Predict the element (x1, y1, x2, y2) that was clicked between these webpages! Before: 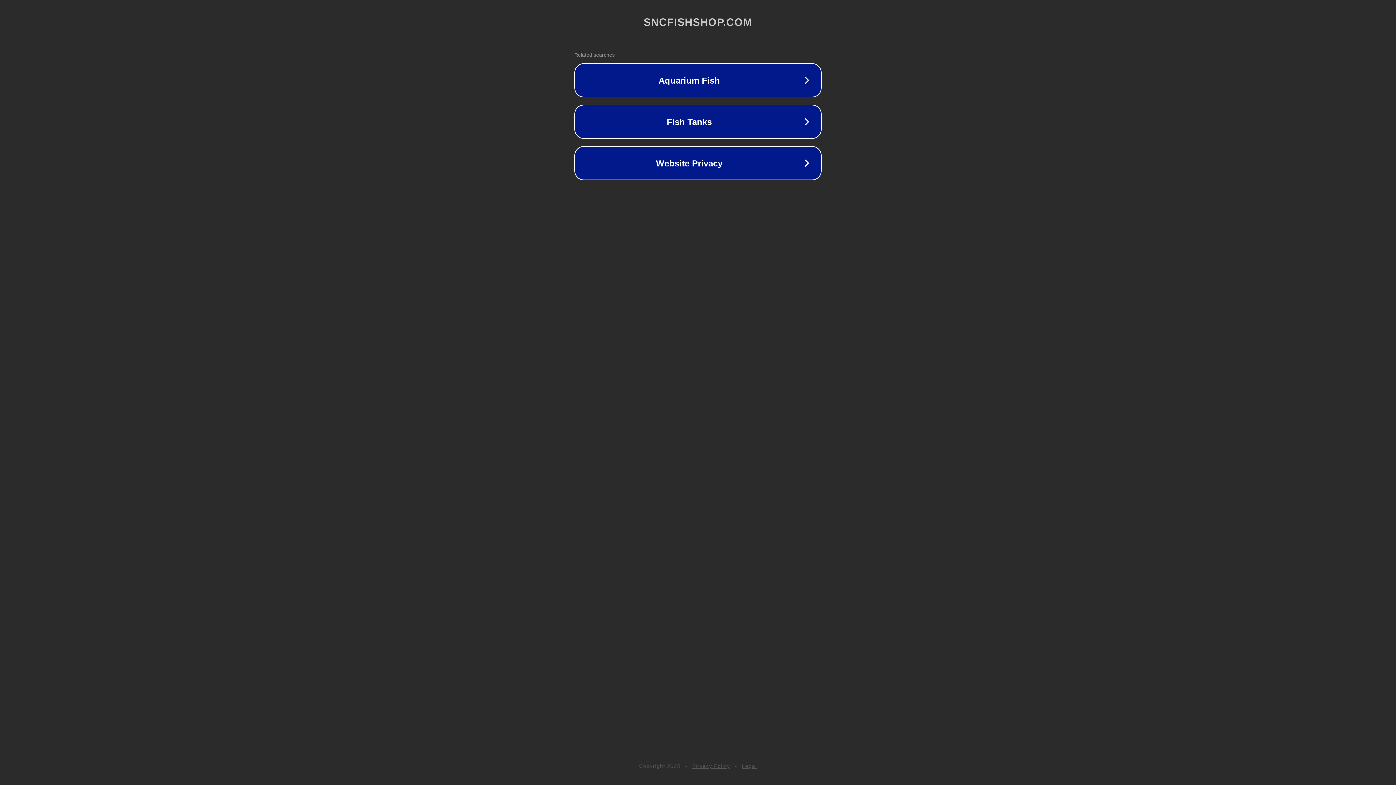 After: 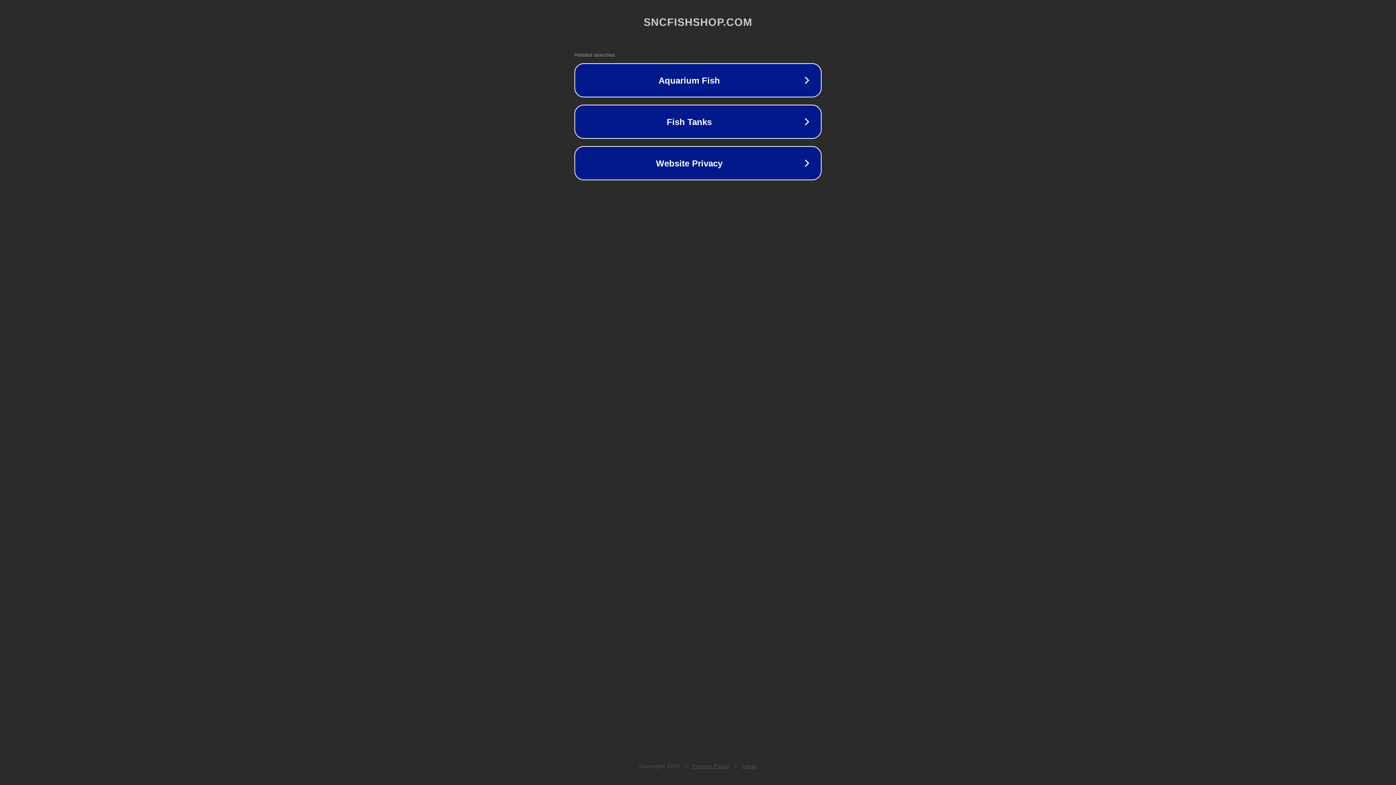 Action: label: Legal bbox: (742, 763, 757, 769)